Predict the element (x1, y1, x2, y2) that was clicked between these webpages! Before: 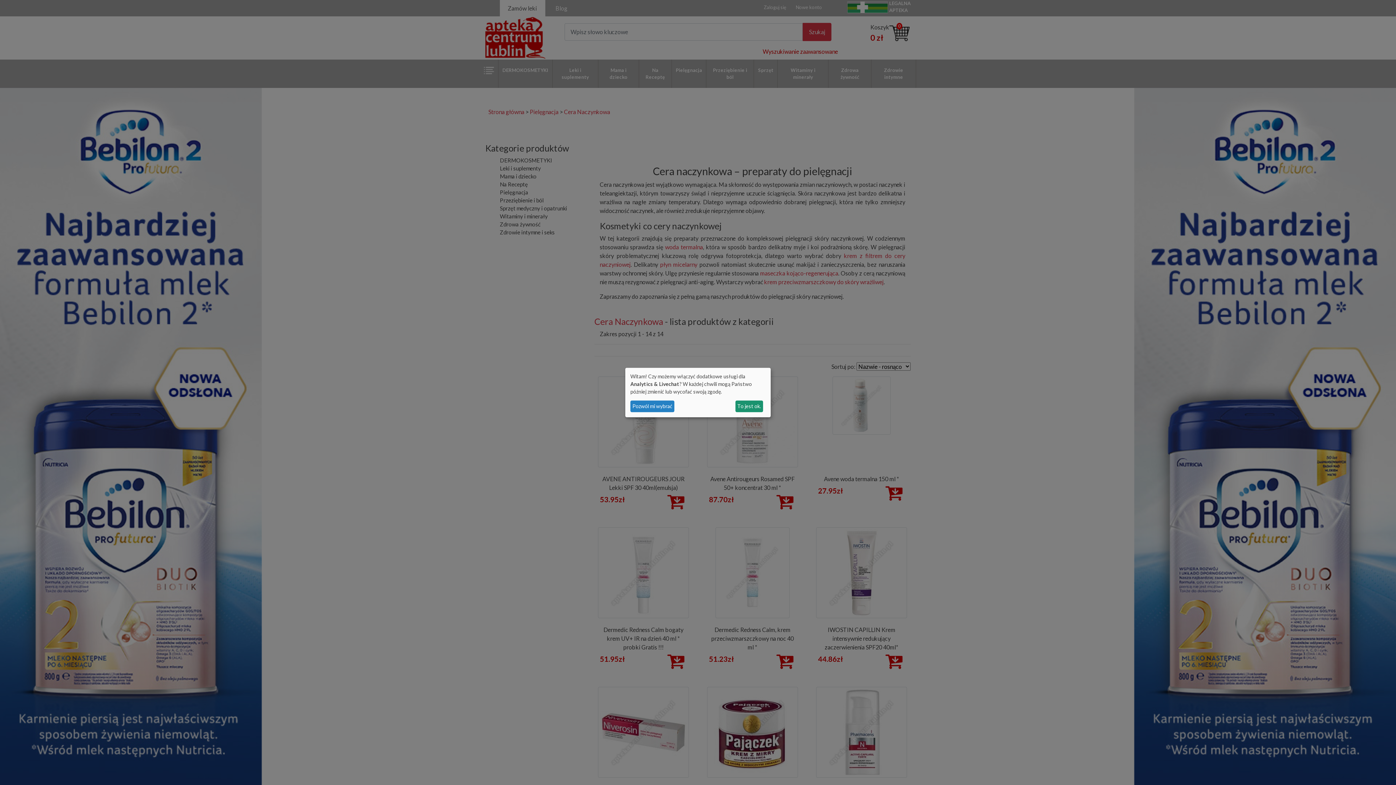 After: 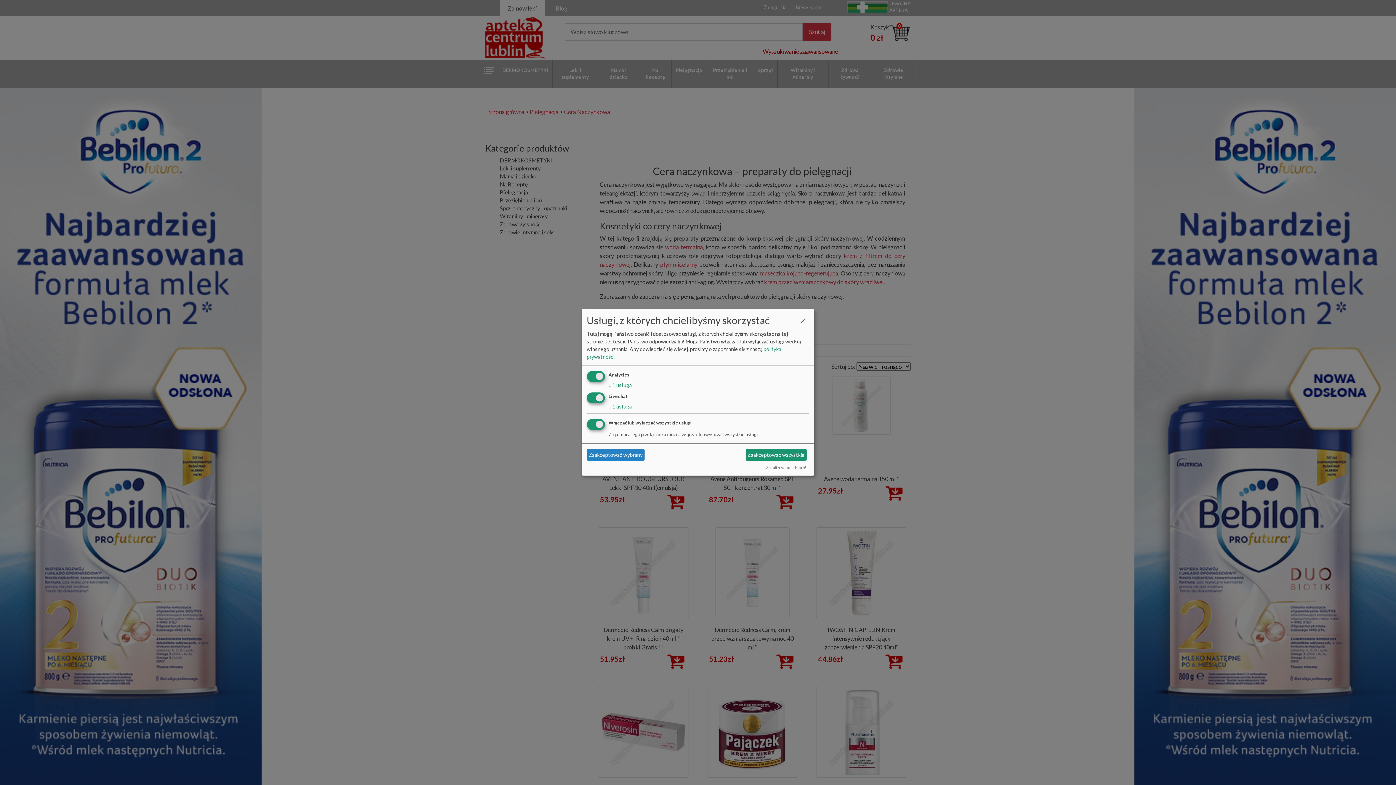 Action: label: Pozwól mi wybrać bbox: (630, 400, 674, 412)